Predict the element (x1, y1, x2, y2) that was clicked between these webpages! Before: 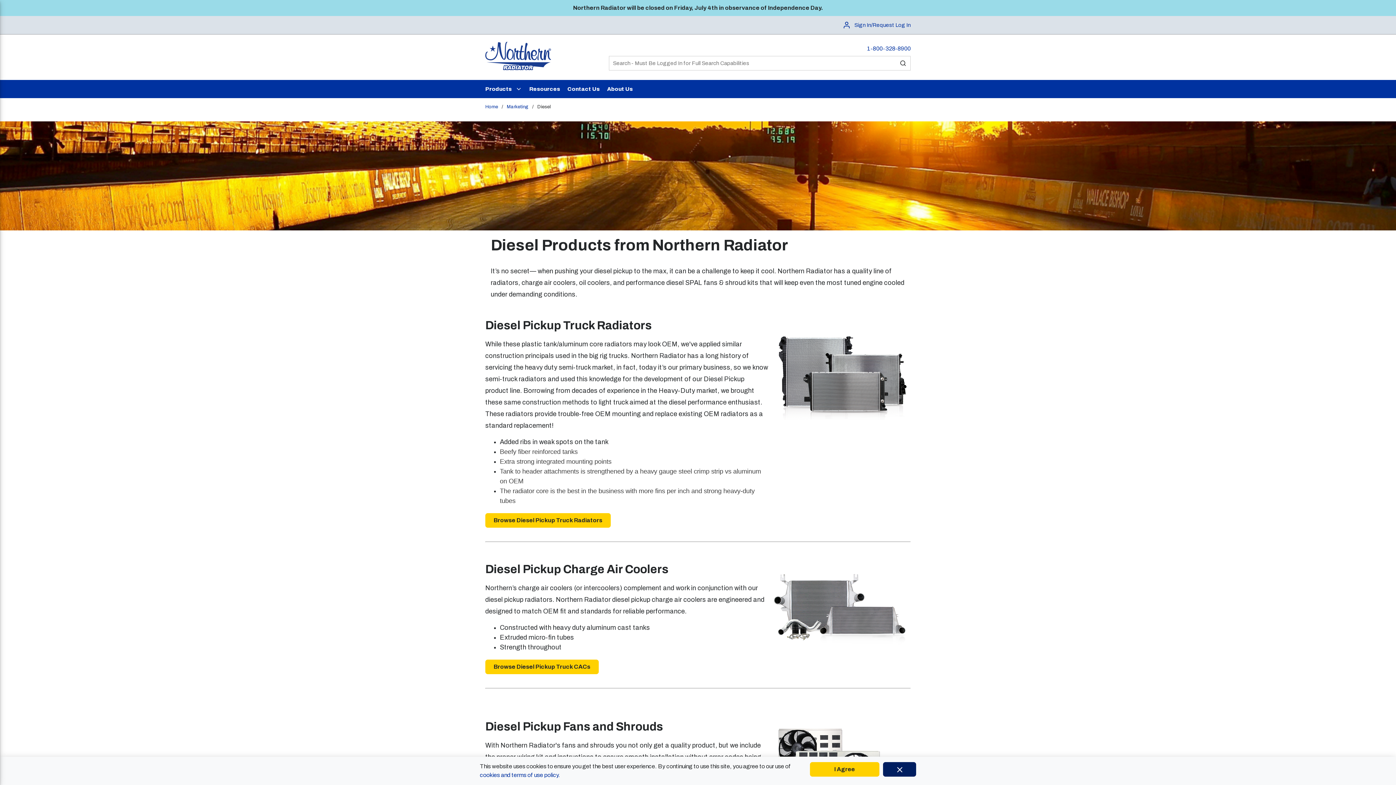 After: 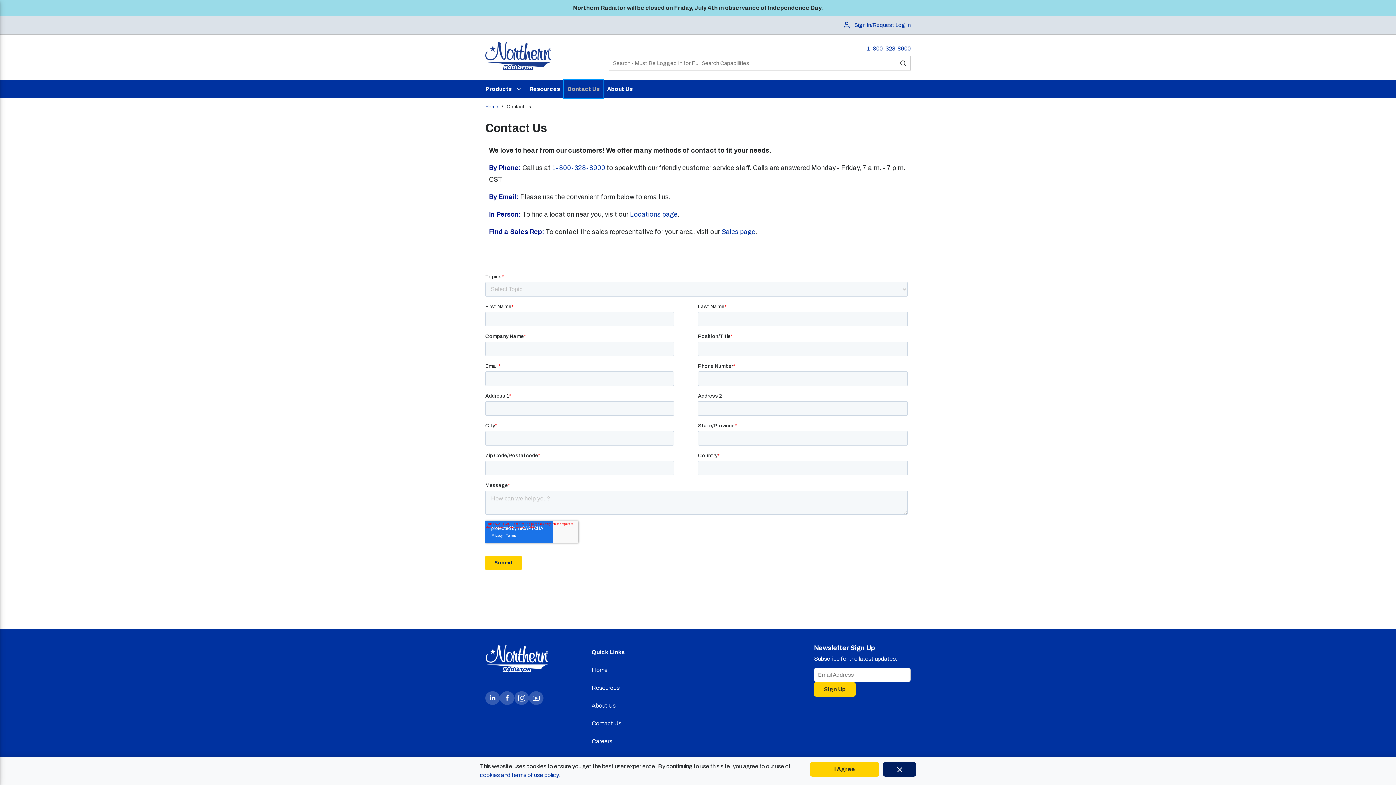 Action: label: Contact Us bbox: (564, 80, 603, 98)